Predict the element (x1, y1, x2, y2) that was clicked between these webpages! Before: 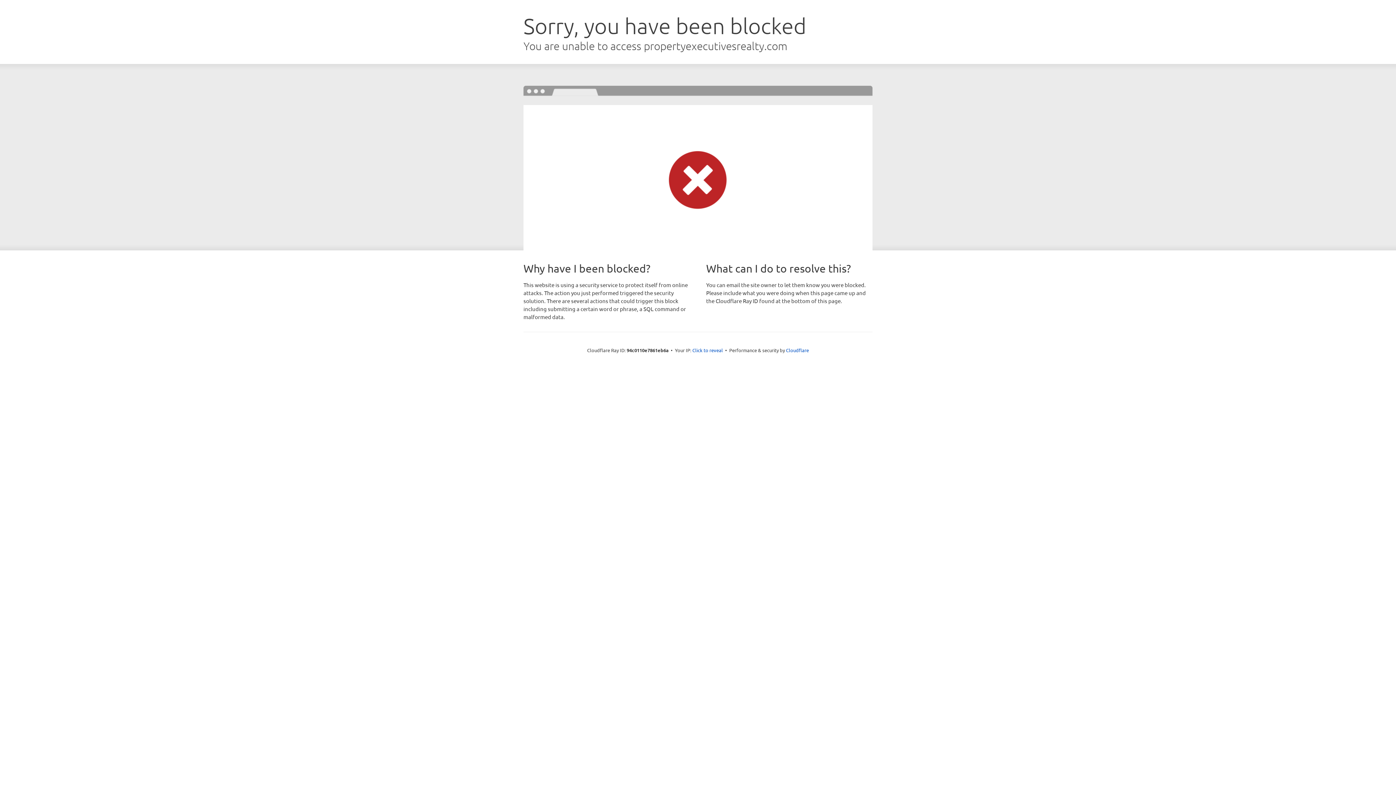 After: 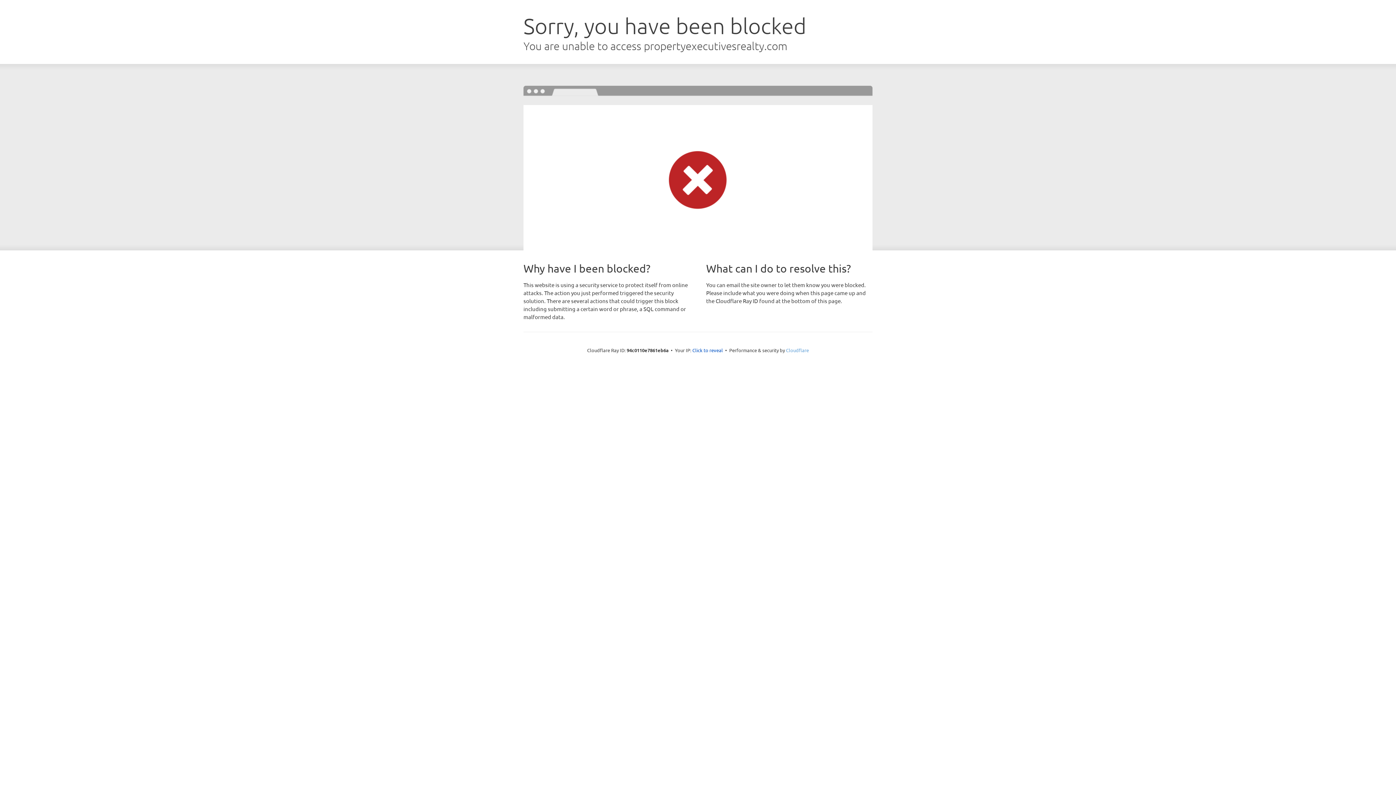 Action: label: Cloudflare bbox: (786, 347, 809, 353)